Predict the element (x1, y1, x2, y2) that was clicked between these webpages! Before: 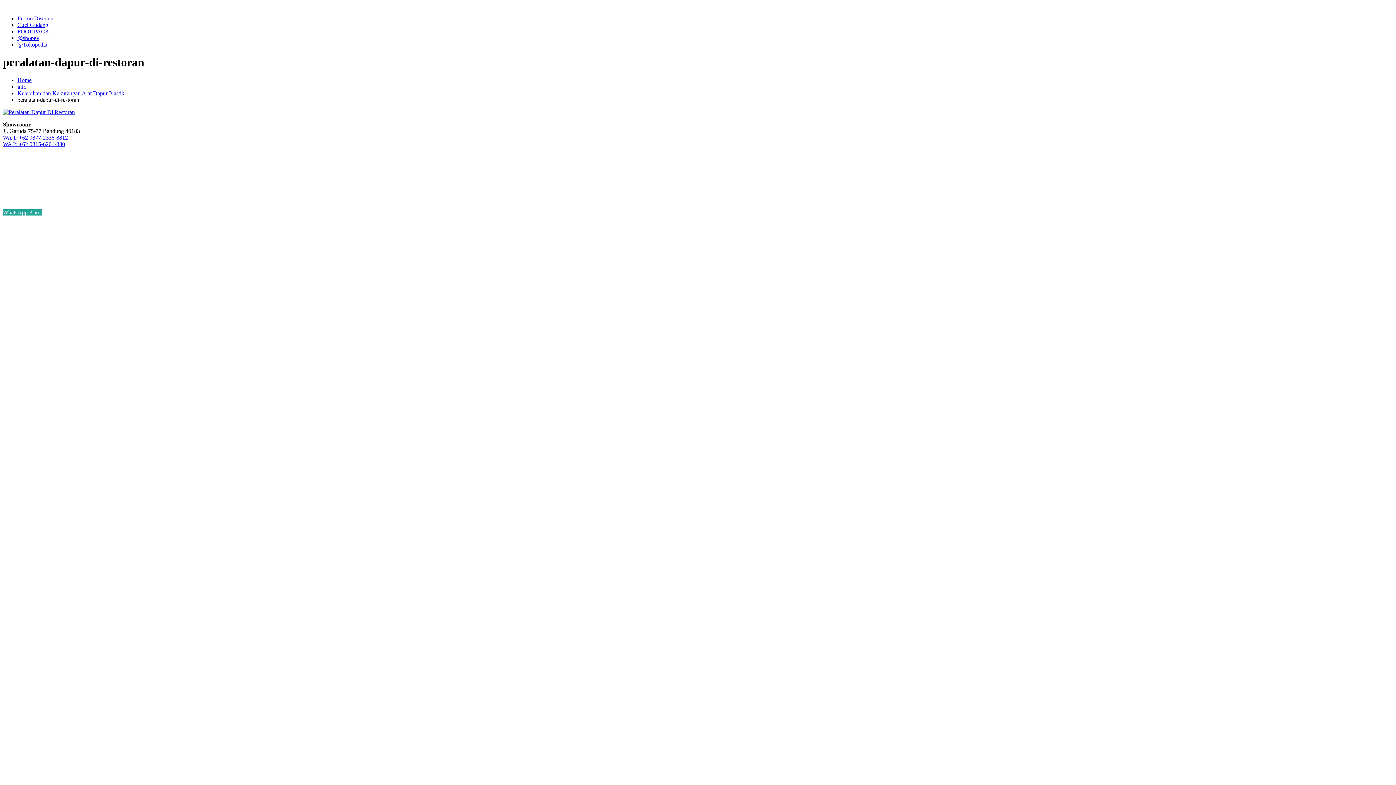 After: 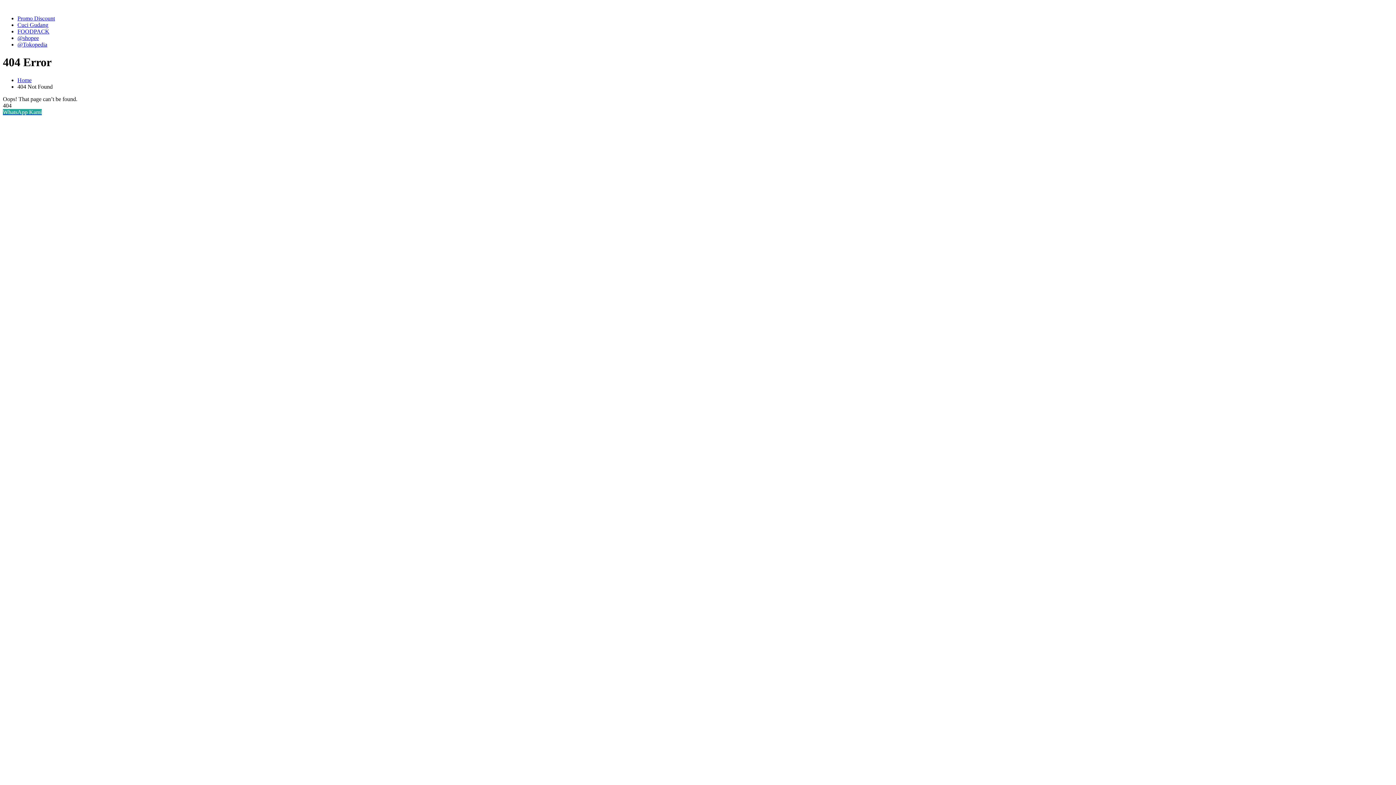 Action: bbox: (2, 109, 74, 115)